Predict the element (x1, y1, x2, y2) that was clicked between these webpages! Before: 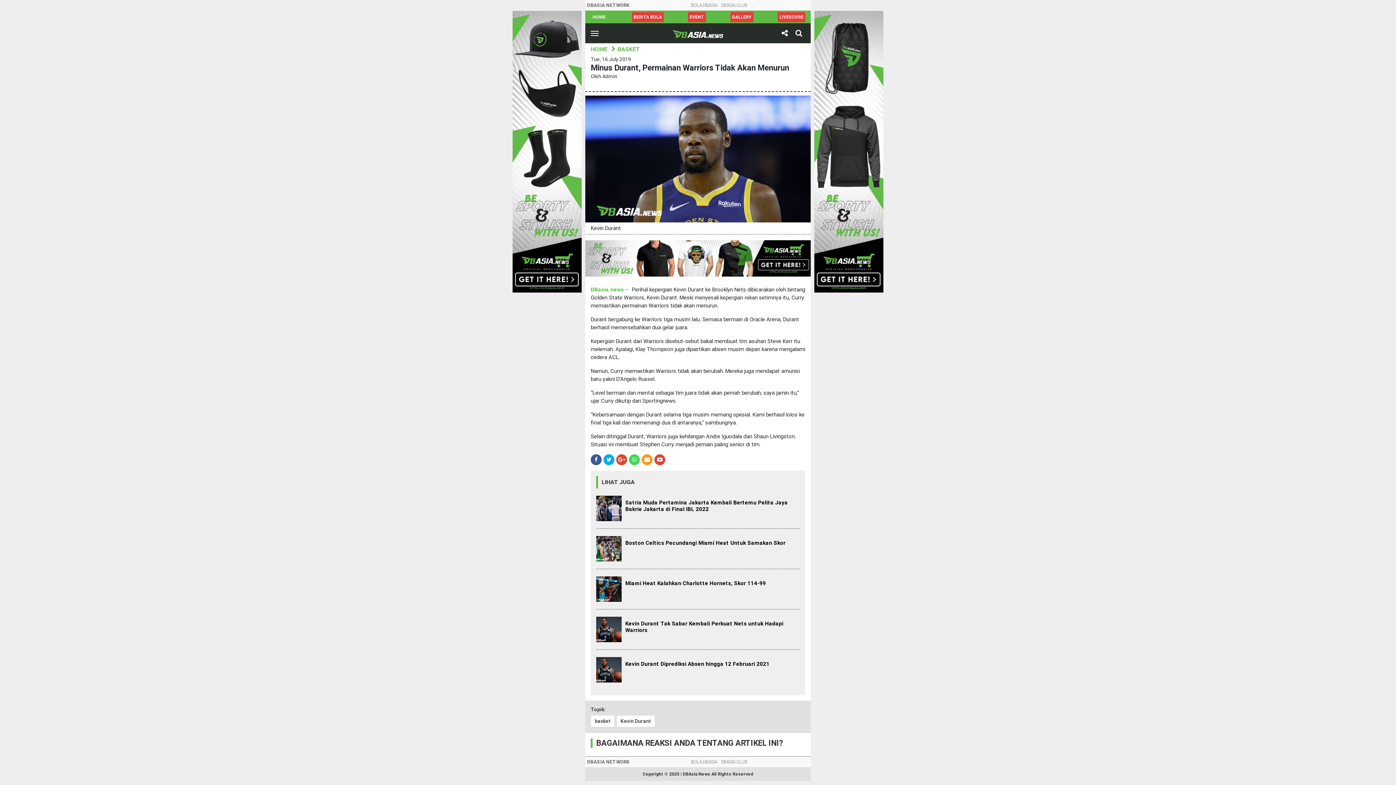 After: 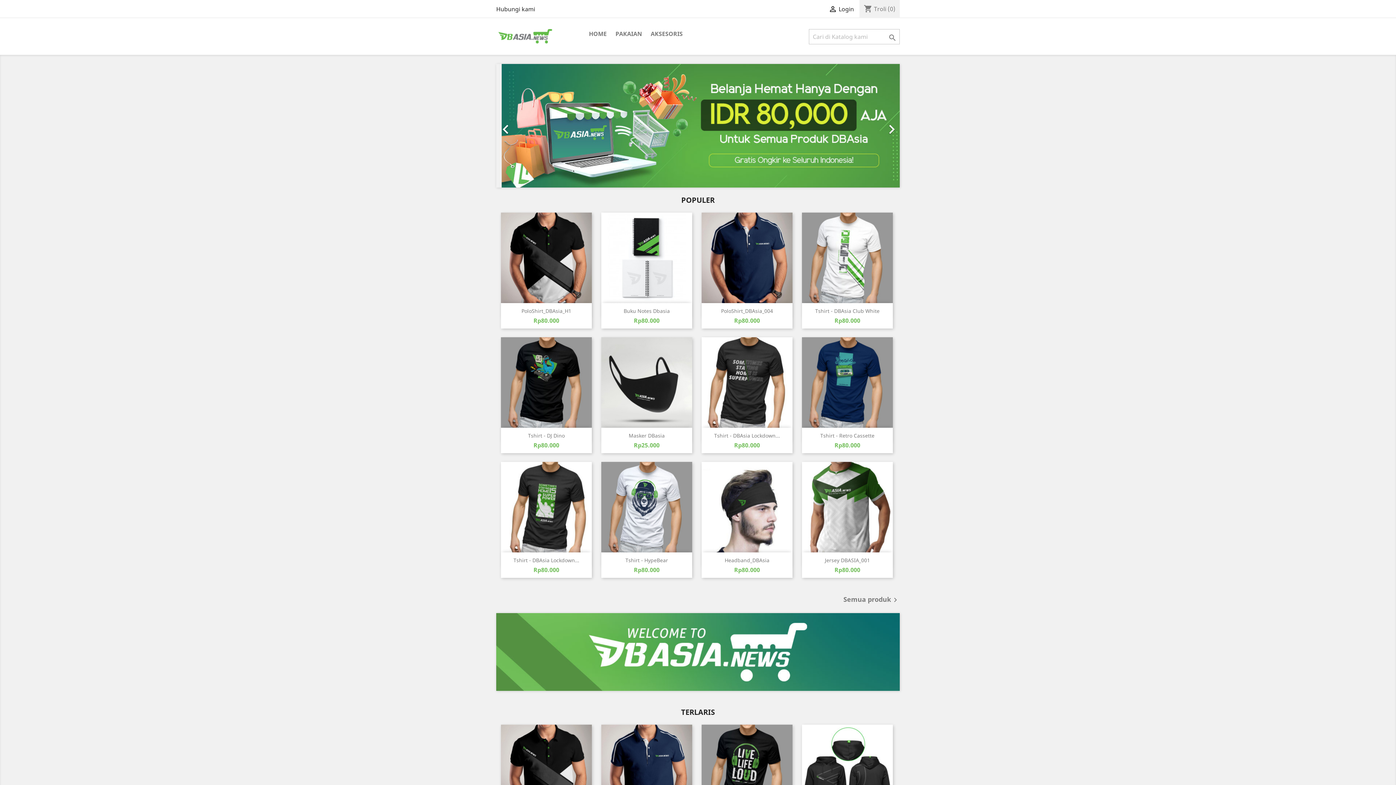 Action: bbox: (814, 148, 883, 154)